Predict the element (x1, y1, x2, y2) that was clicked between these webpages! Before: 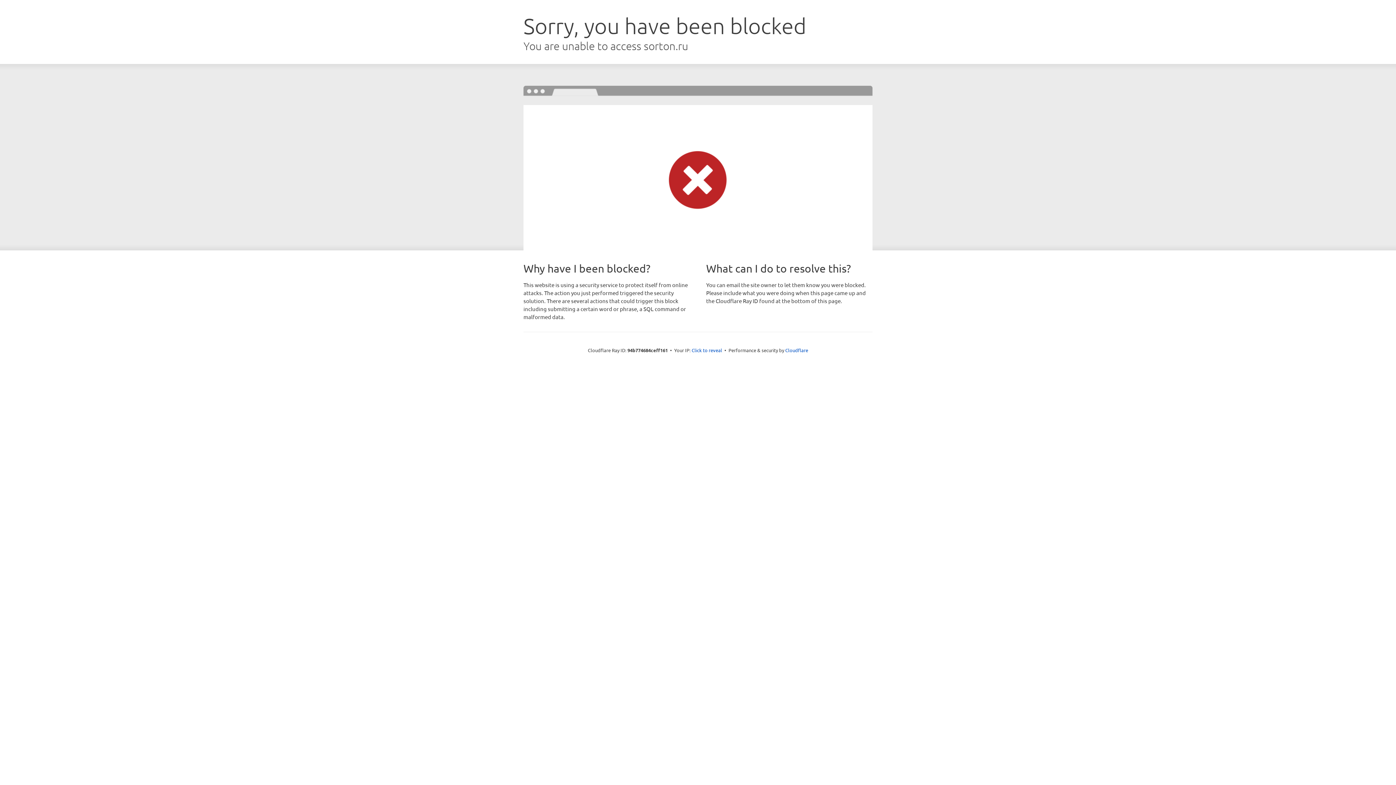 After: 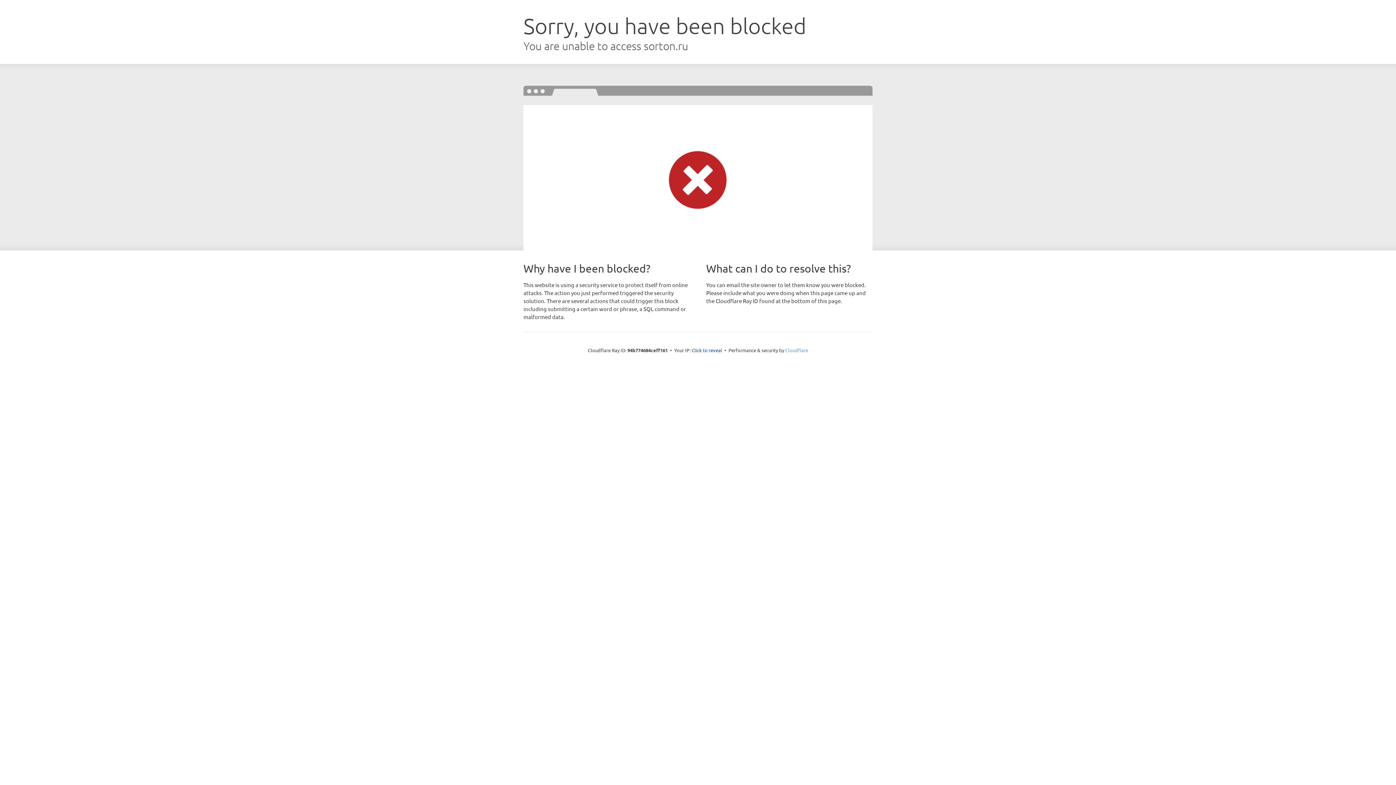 Action: label: Cloudflare bbox: (785, 347, 808, 353)